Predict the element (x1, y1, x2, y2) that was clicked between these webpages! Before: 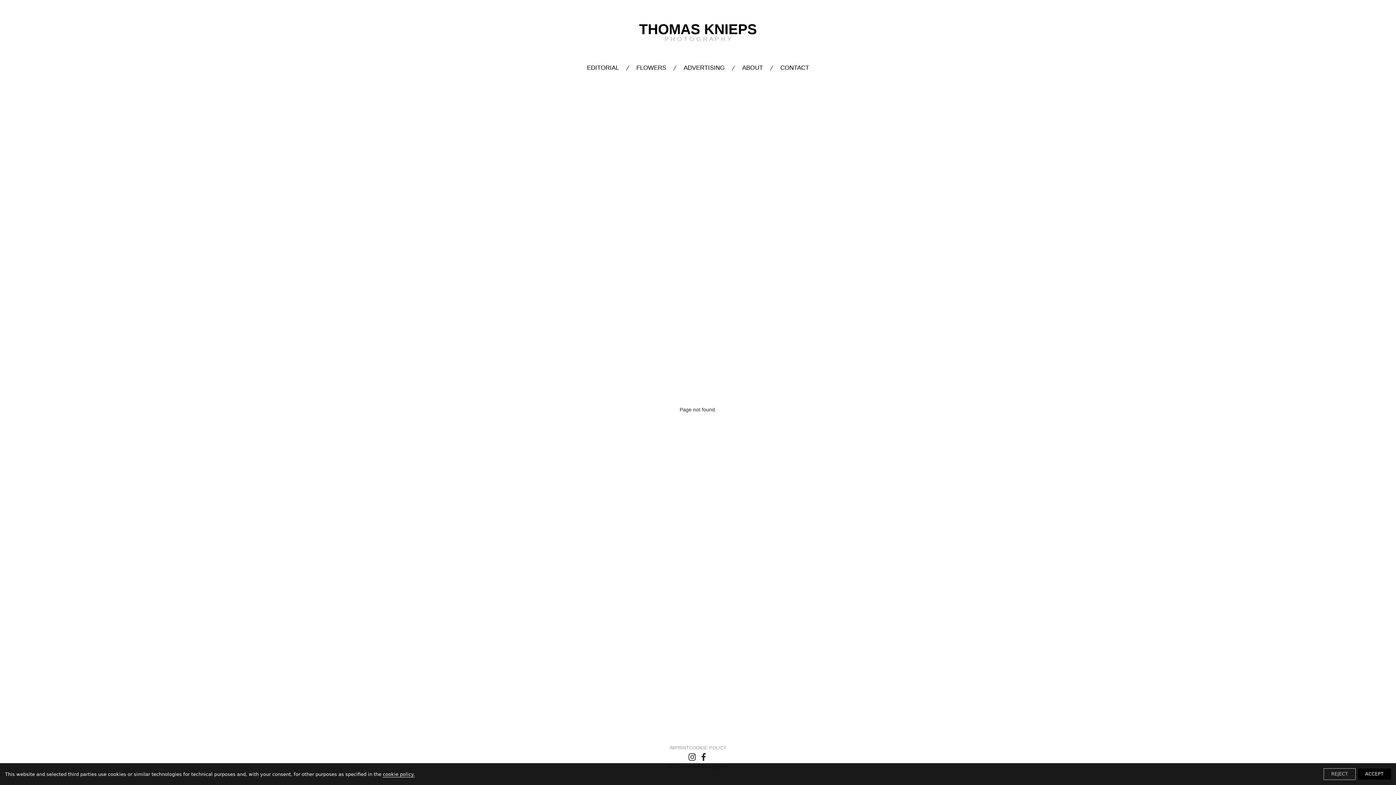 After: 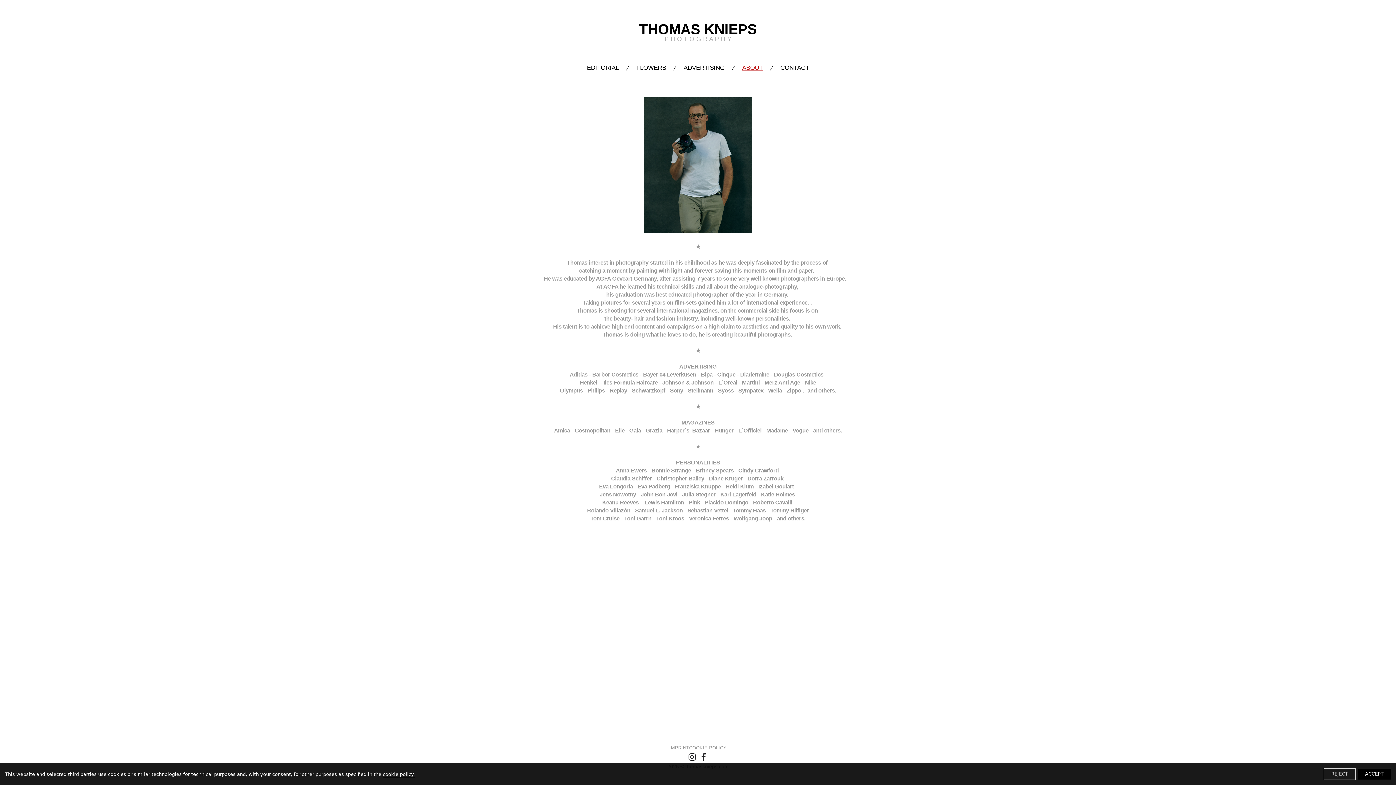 Action: label: ABOUT bbox: (742, 64, 763, 71)